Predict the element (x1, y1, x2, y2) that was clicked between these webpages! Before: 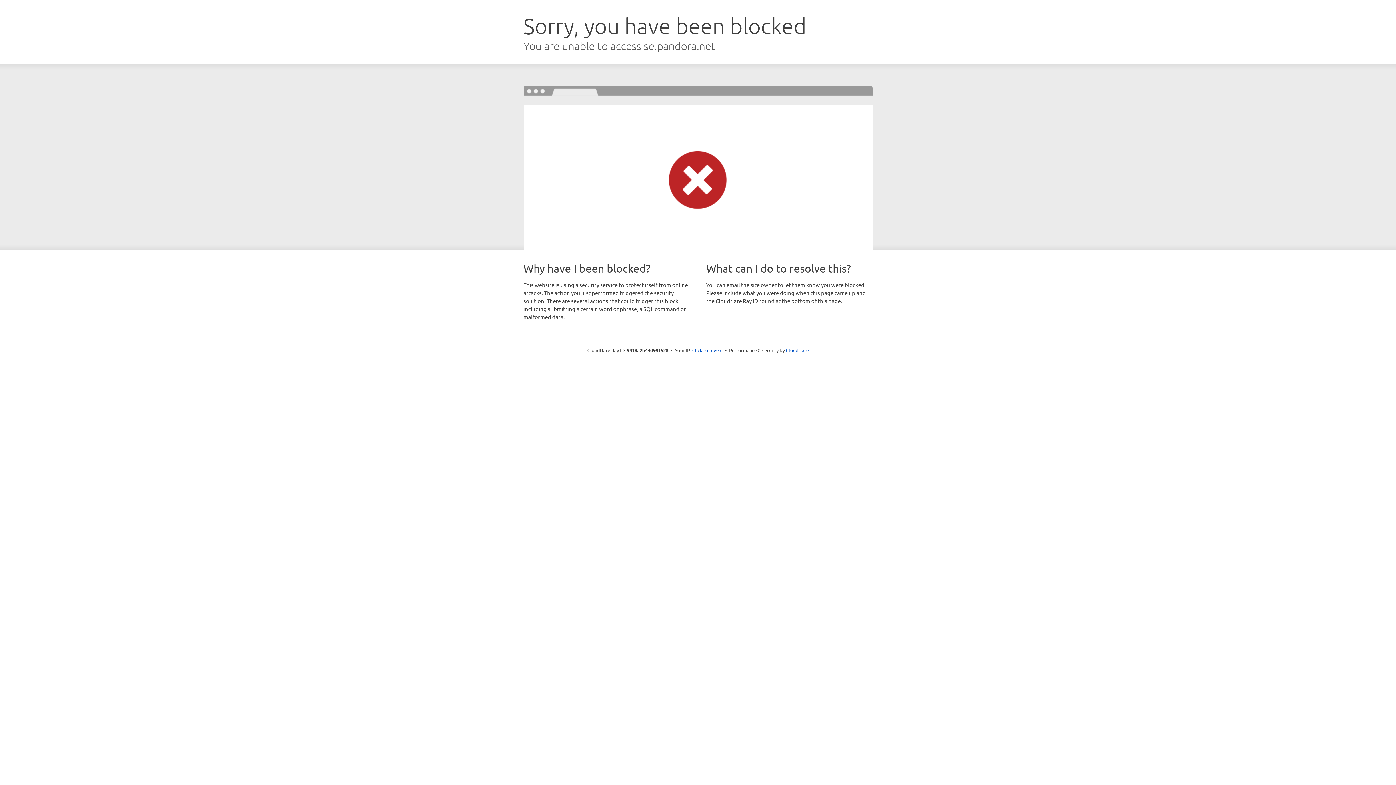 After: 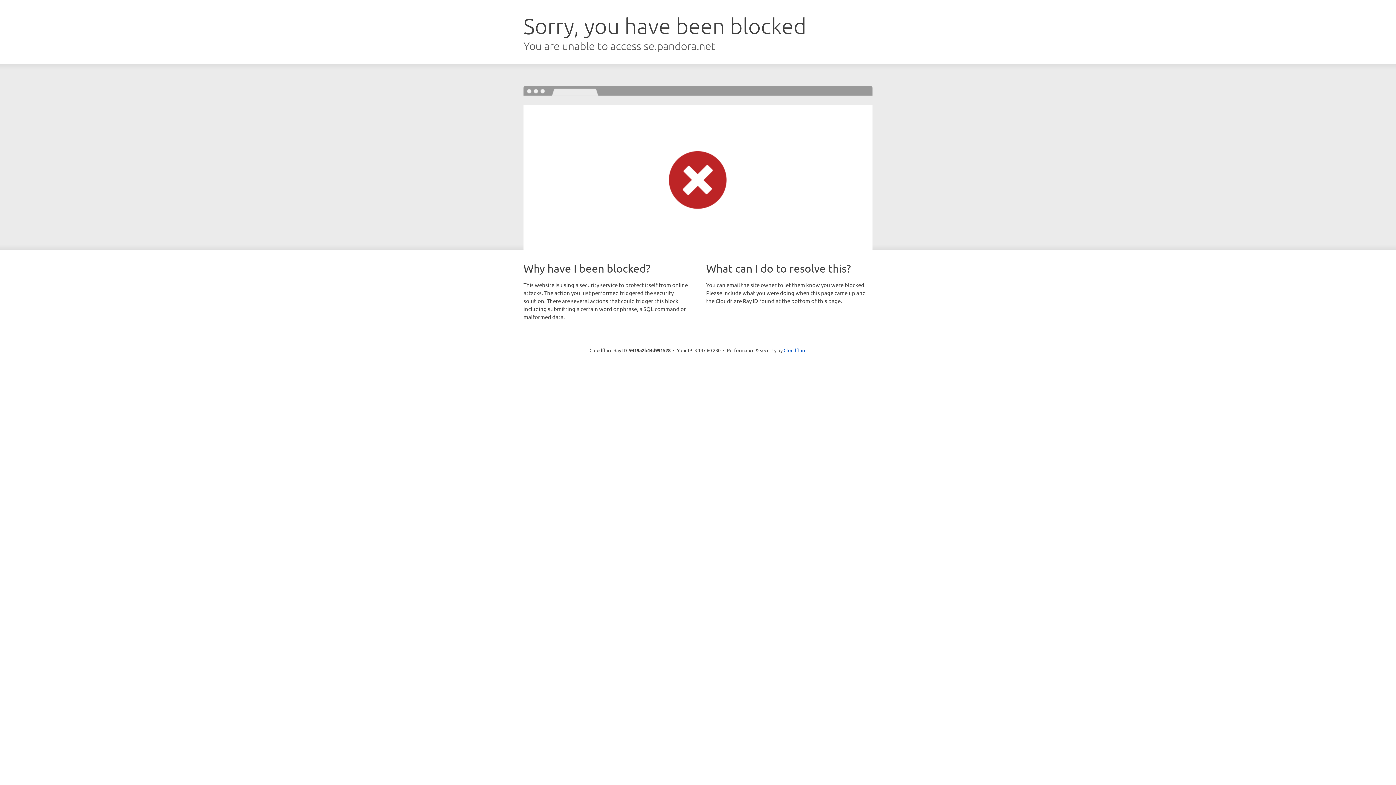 Action: bbox: (692, 346, 722, 353) label: Click to reveal